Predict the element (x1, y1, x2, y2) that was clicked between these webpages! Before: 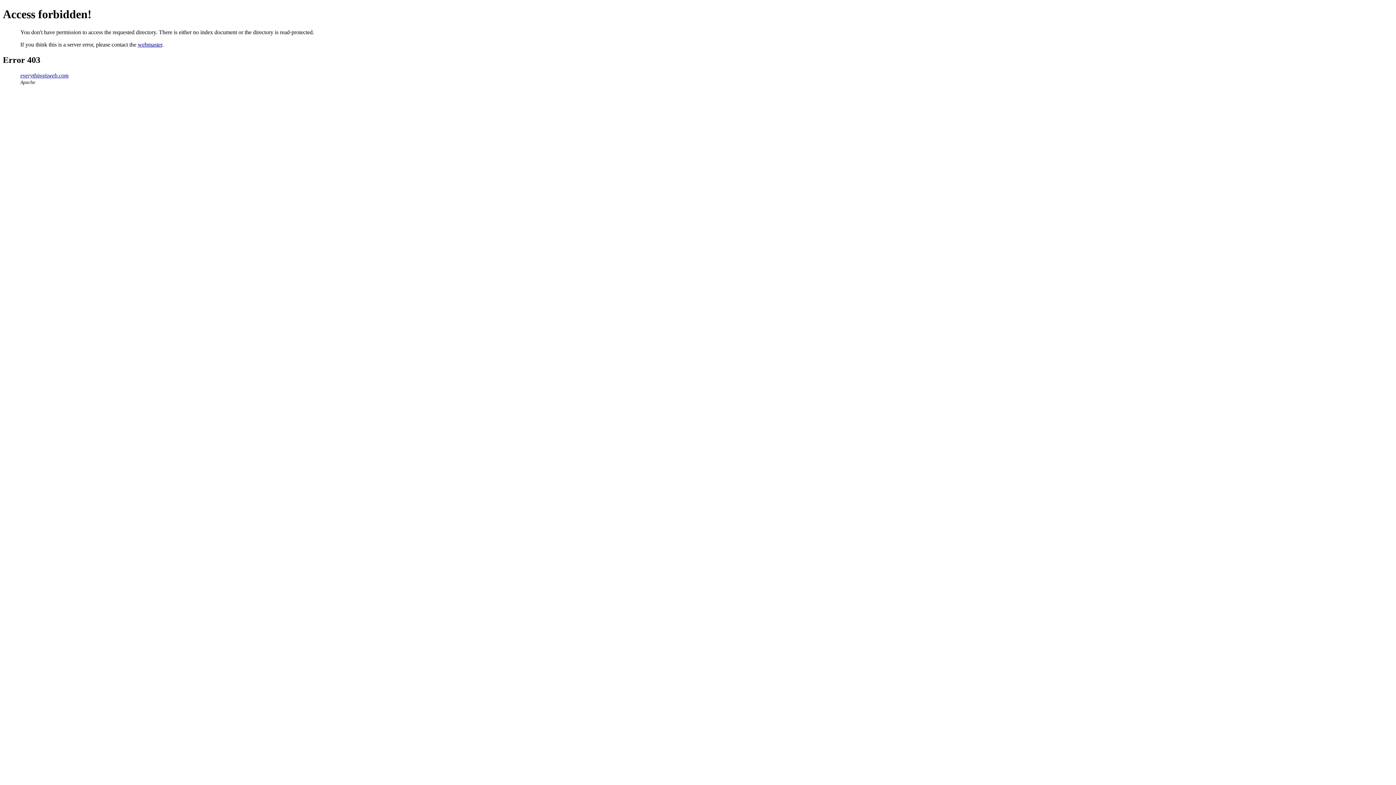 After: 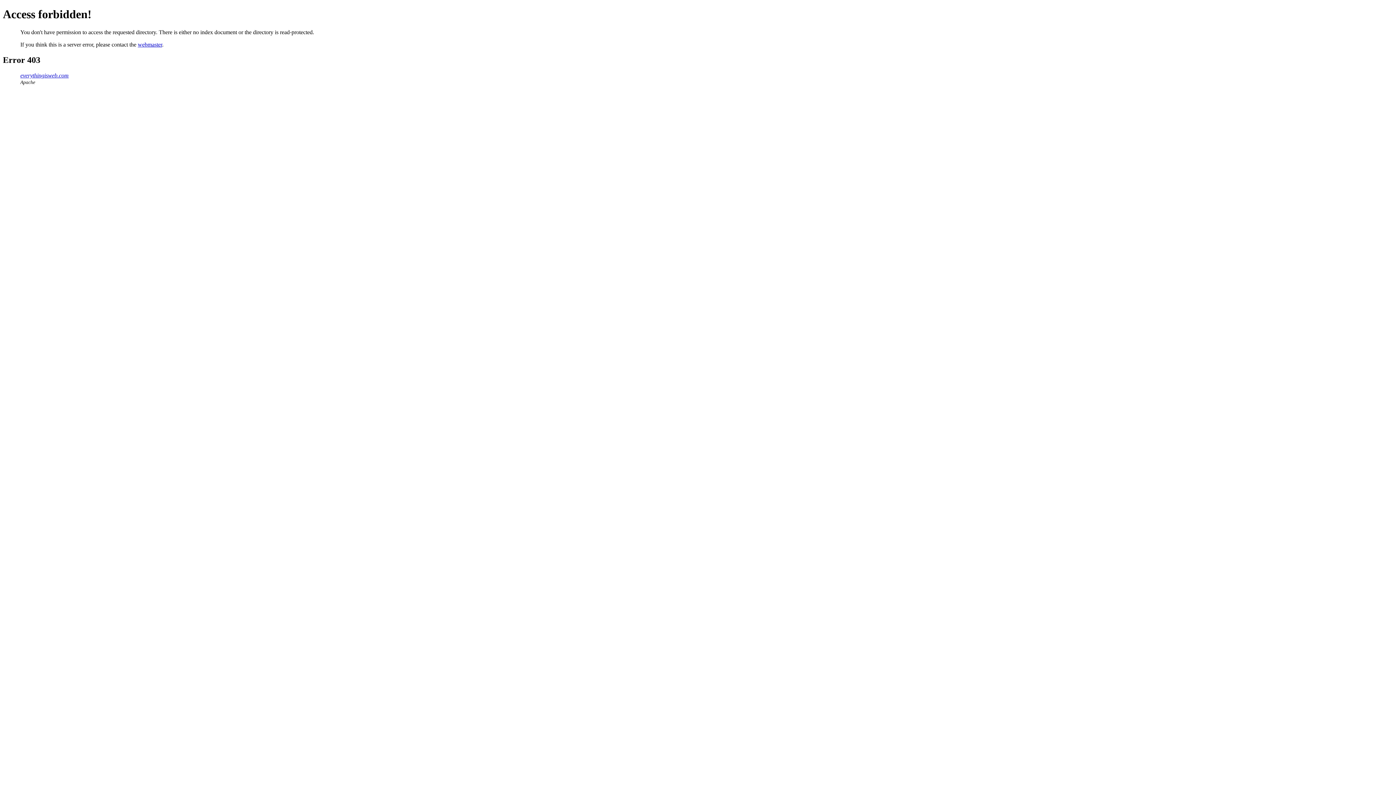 Action: label: everythingisweb.com bbox: (20, 72, 68, 78)